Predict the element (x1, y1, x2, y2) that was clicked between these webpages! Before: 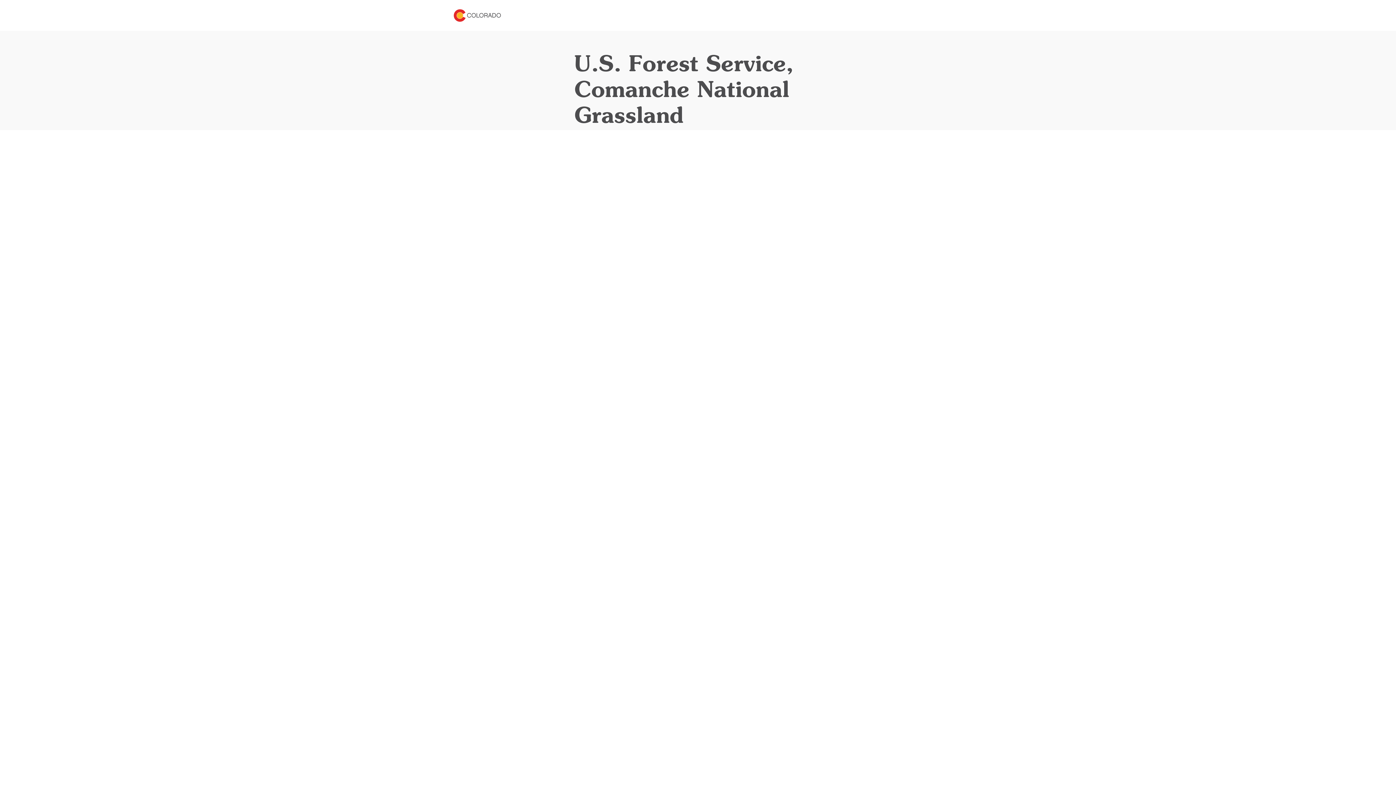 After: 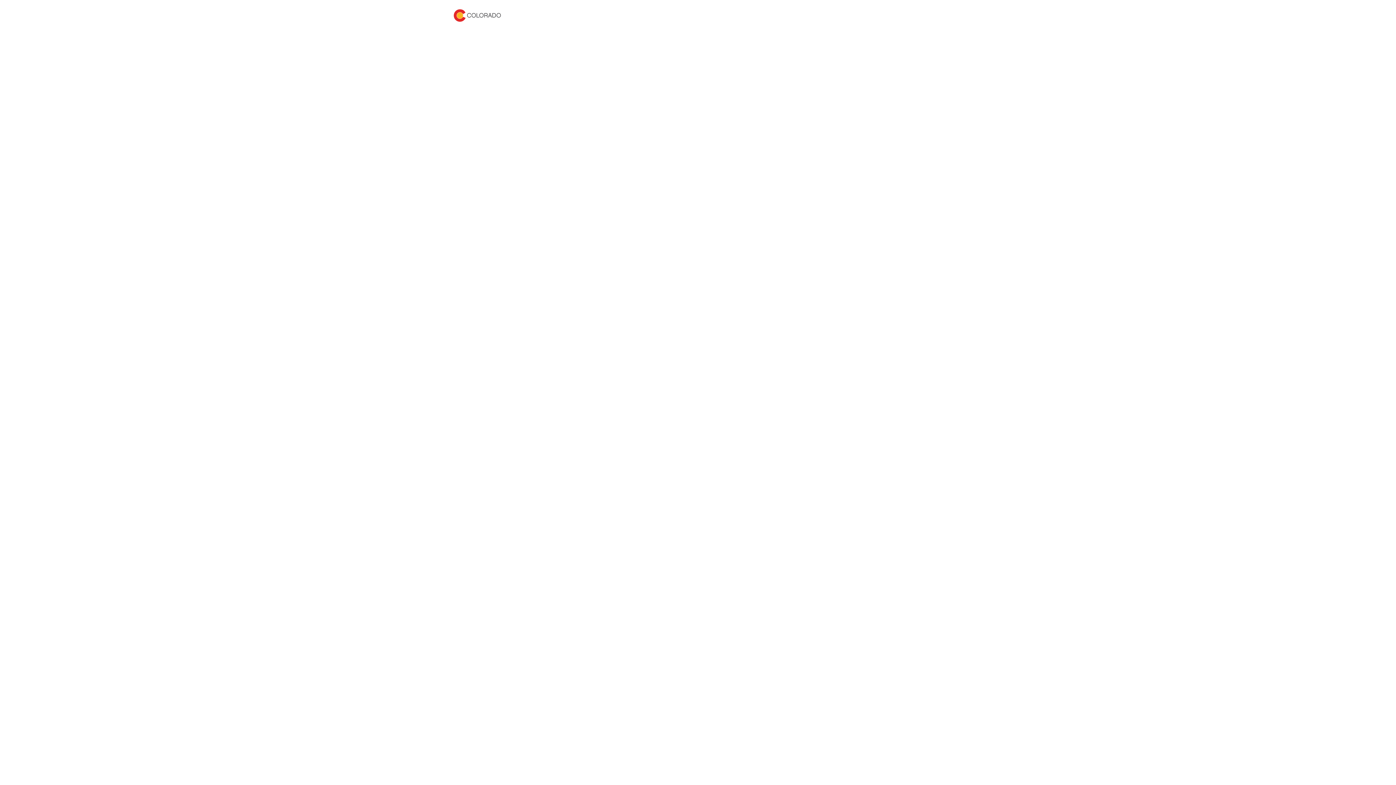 Action: bbox: (453, 4, 501, 26)